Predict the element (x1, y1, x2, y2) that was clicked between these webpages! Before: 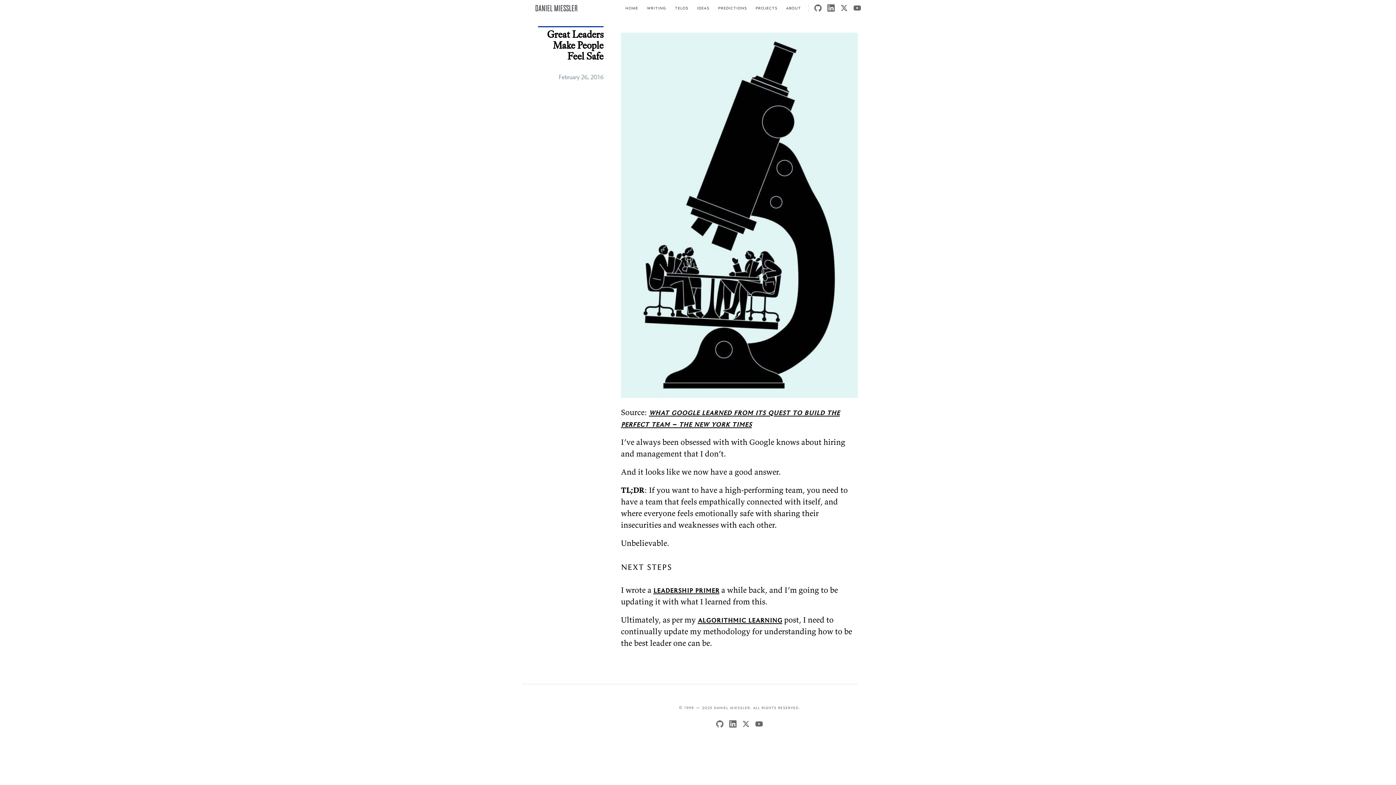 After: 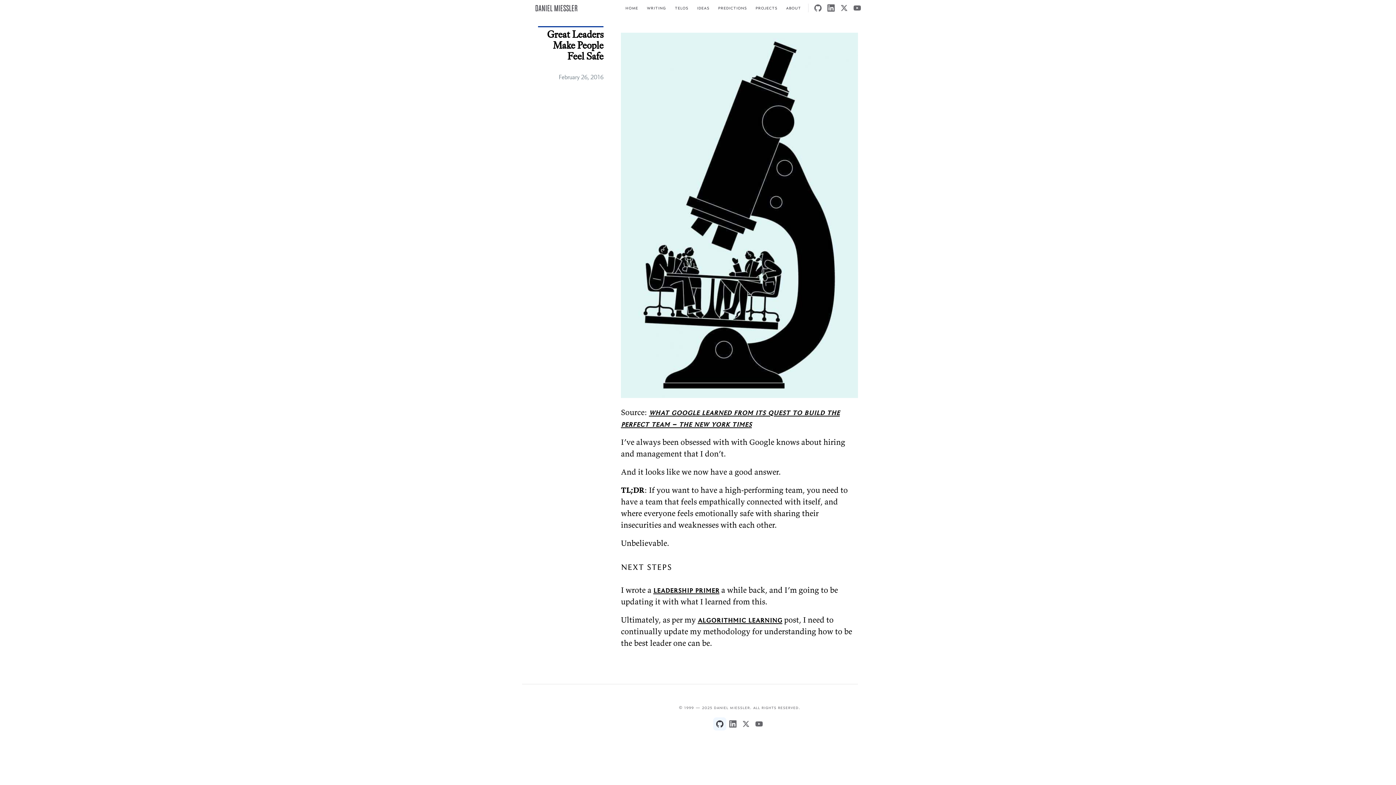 Action: label: github bbox: (713, 717, 726, 730)